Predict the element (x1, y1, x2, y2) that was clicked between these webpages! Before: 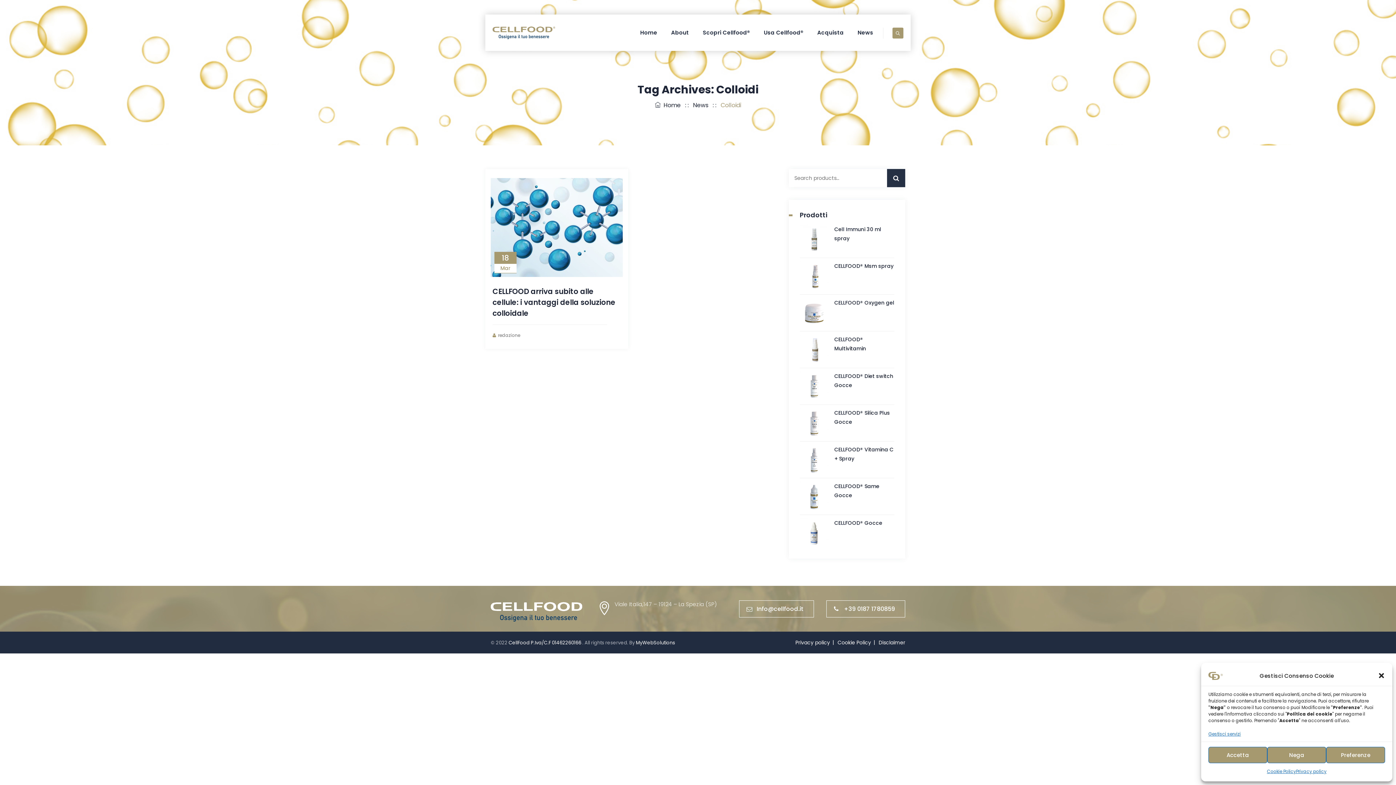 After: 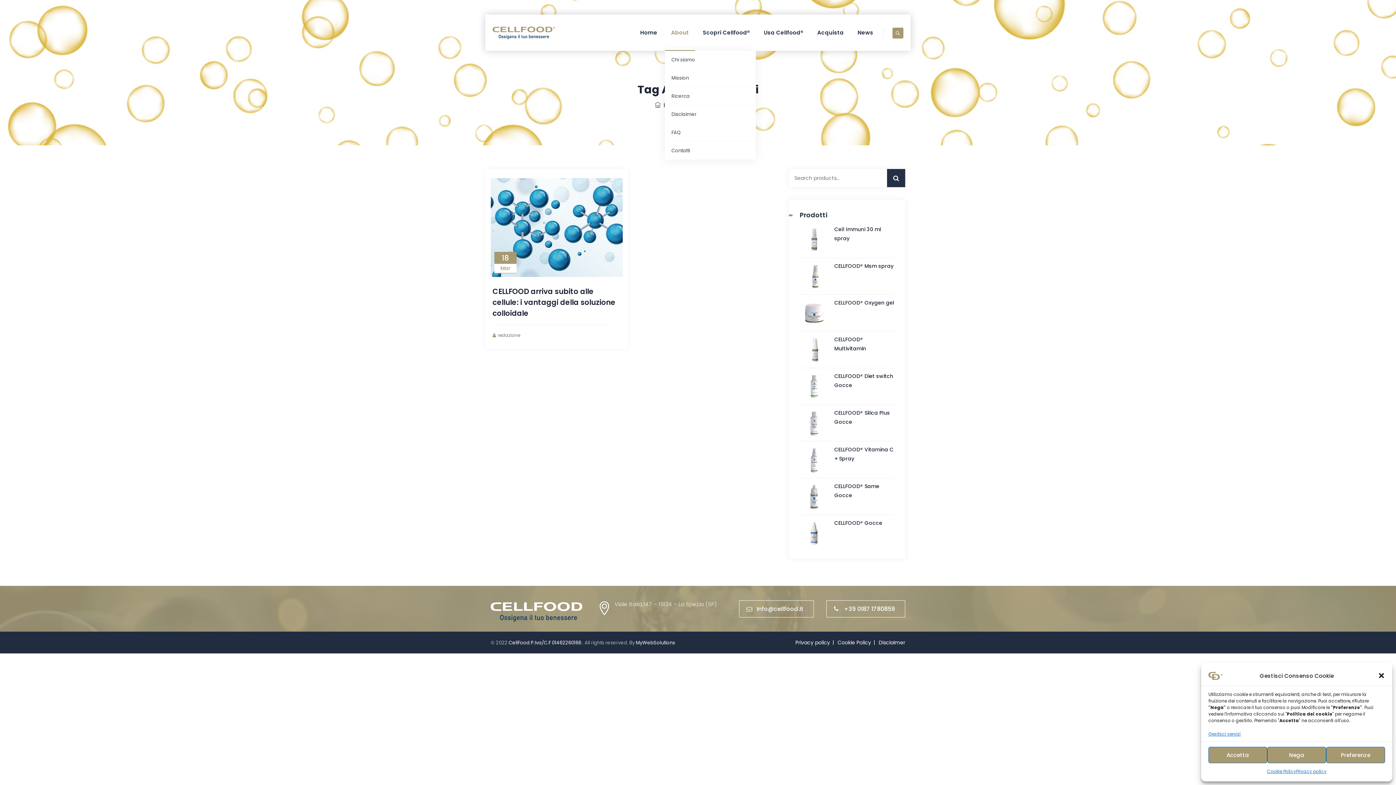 Action: label: About bbox: (665, 14, 695, 50)